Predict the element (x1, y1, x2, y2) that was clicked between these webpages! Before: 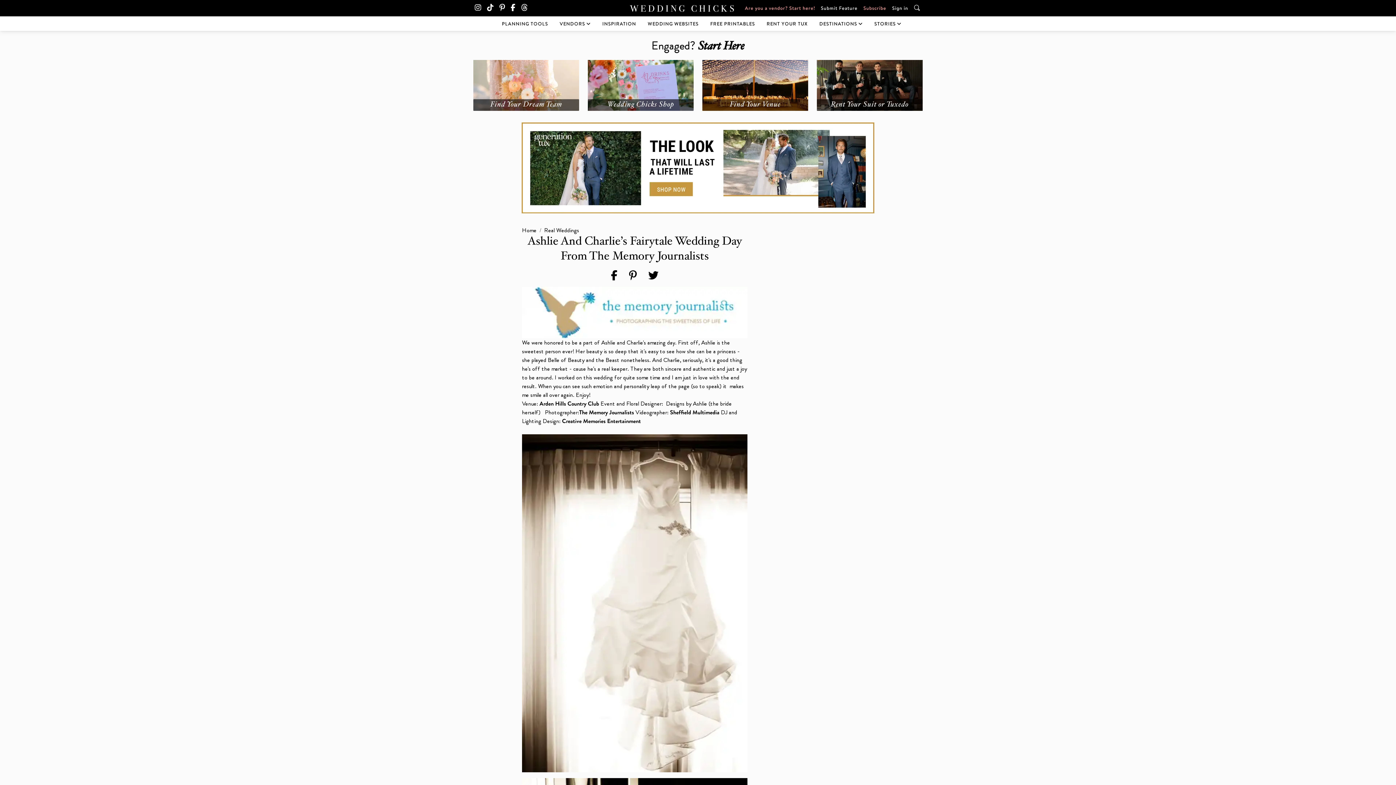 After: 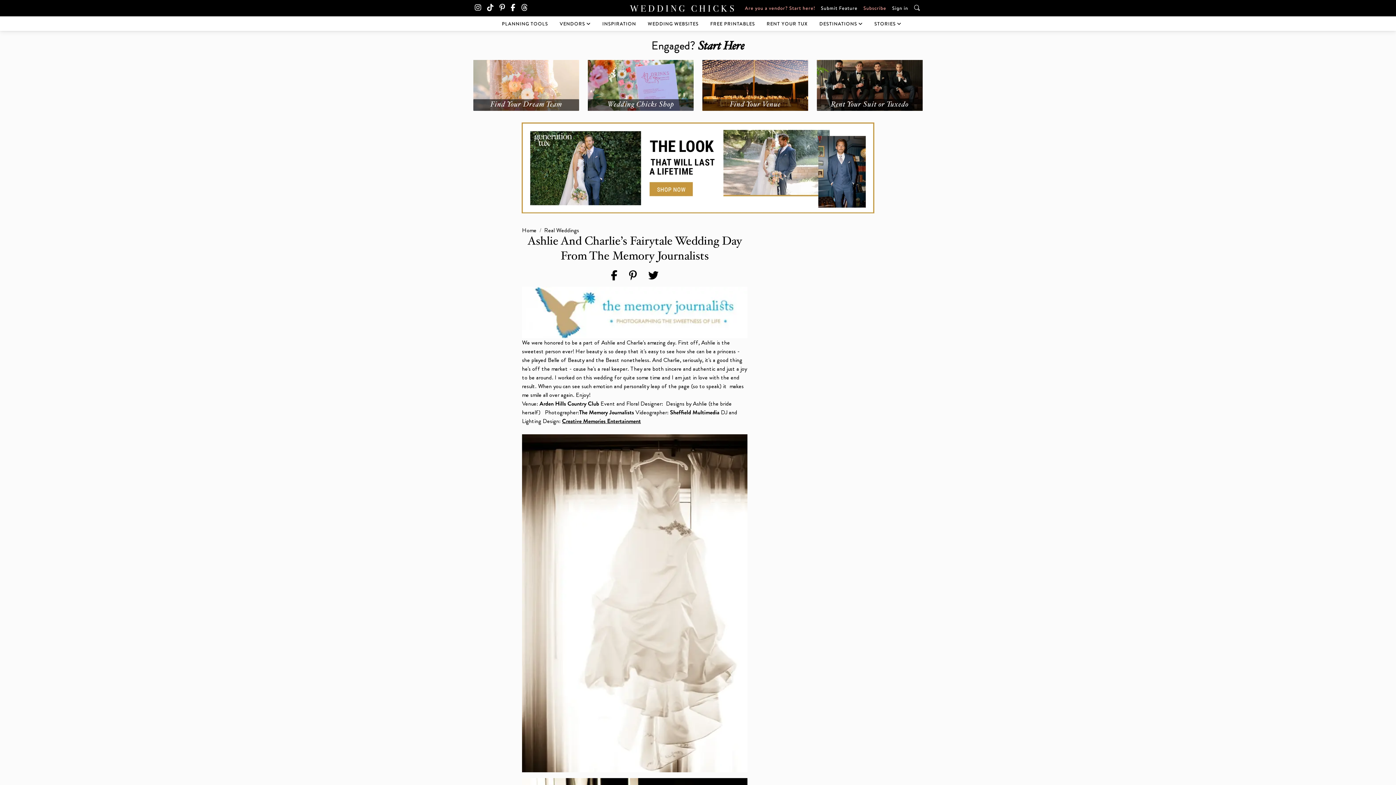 Action: bbox: (562, 417, 641, 425) label: Creative Memories Entertainment